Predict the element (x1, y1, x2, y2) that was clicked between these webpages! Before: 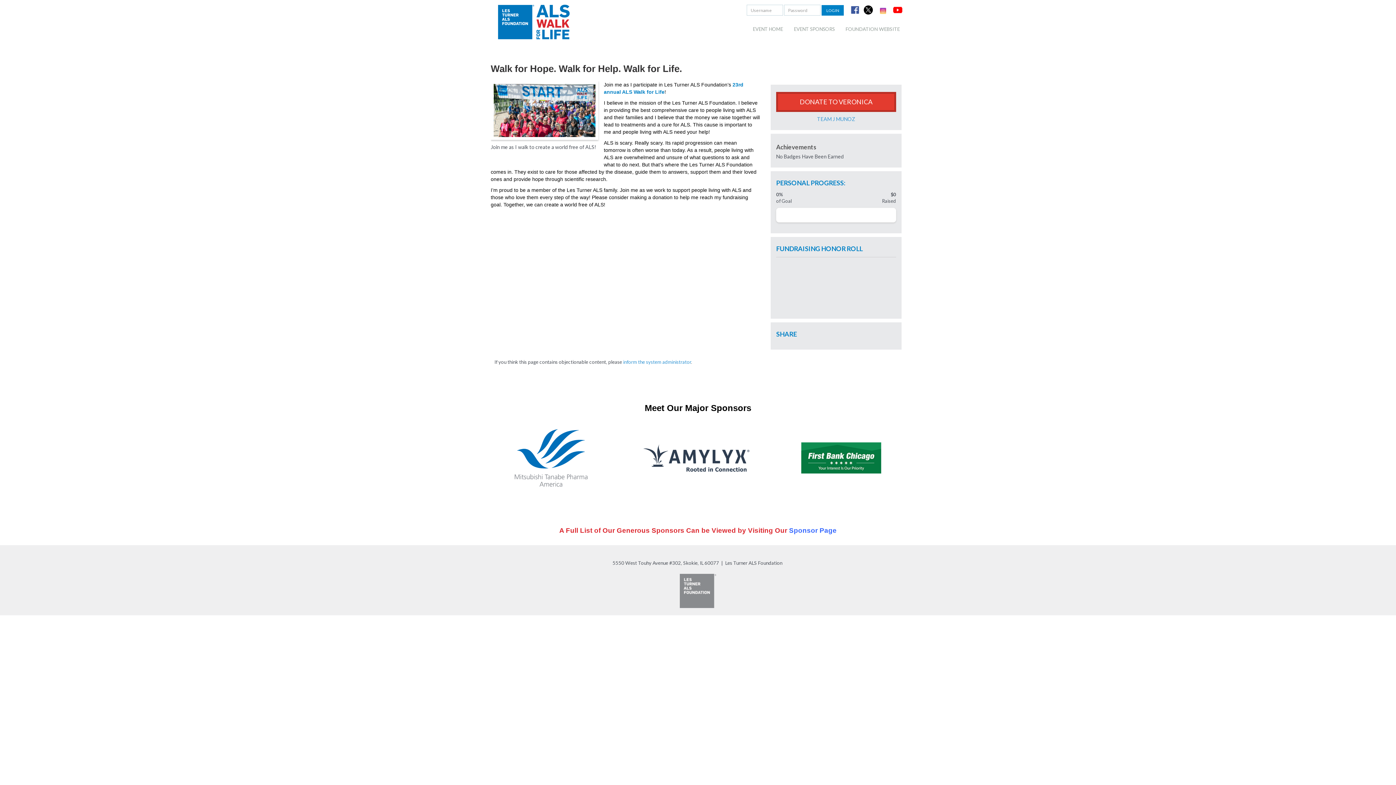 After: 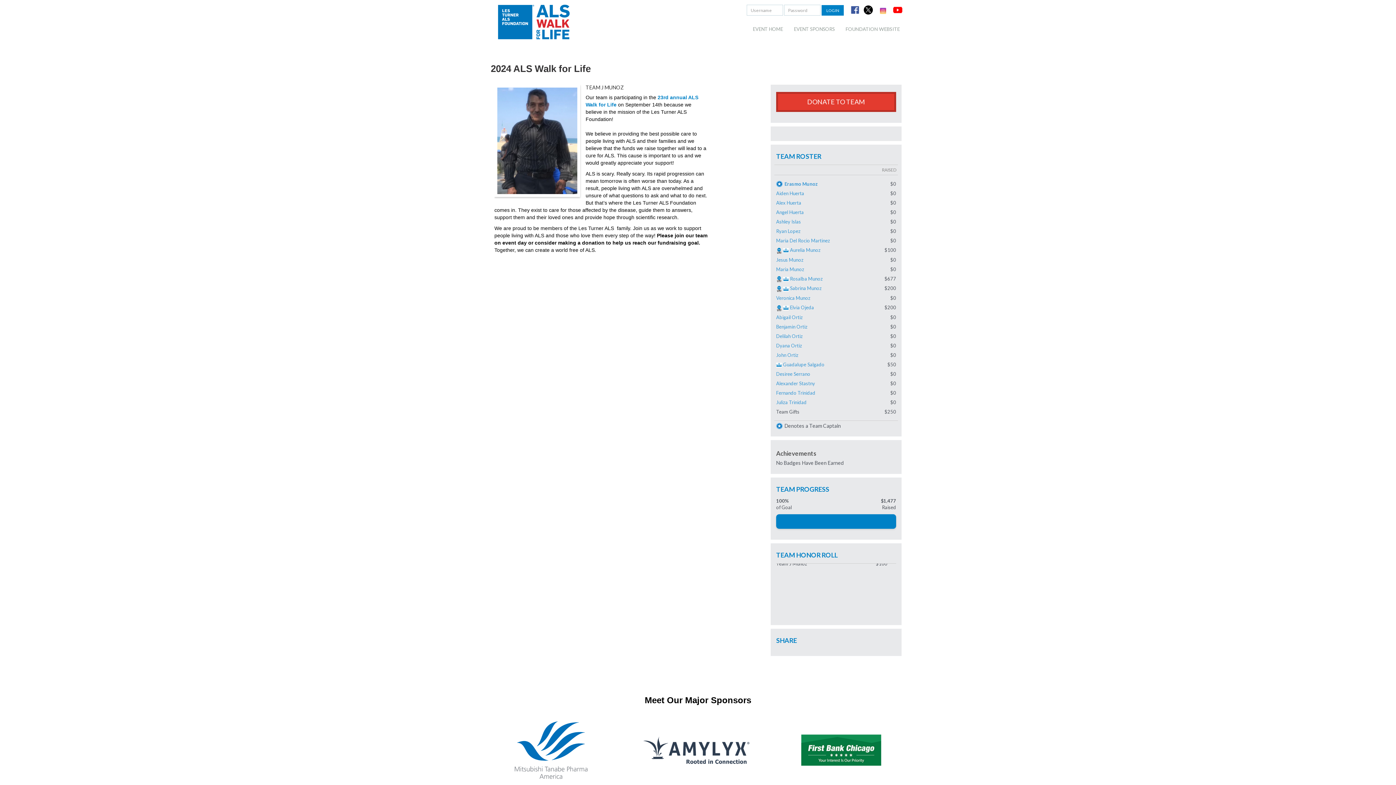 Action: label: TEAM J MUNOZ bbox: (817, 116, 855, 122)